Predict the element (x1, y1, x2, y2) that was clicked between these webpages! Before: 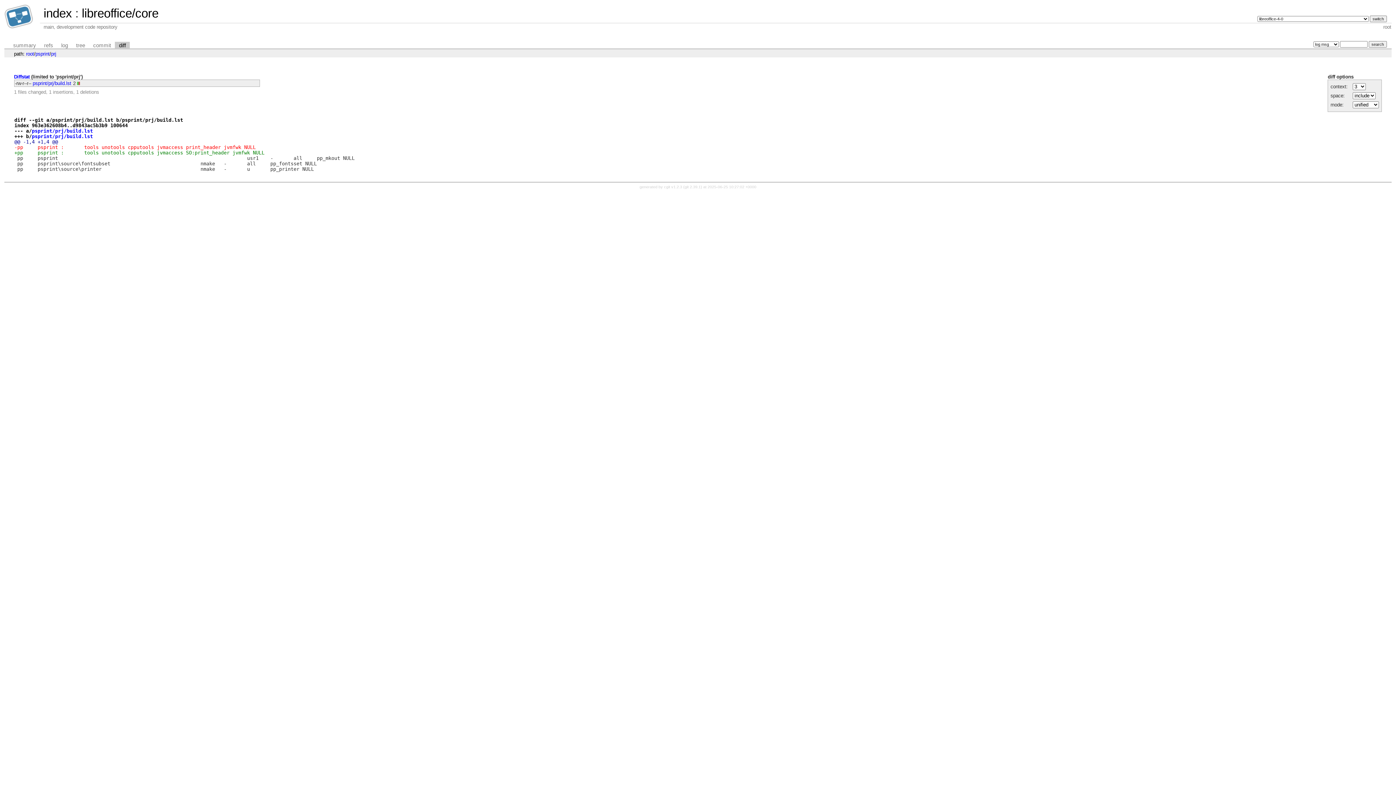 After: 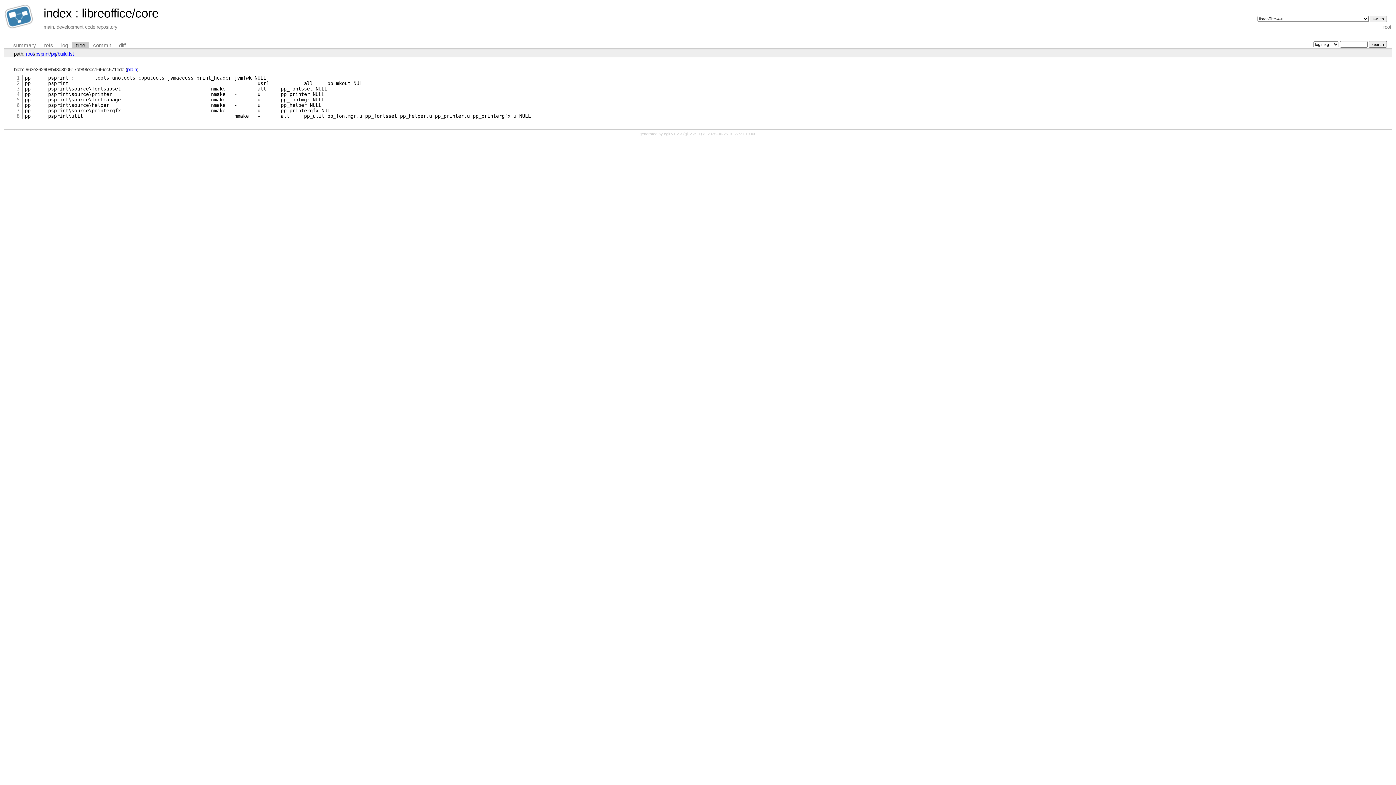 Action: label: psprint/prj/build.lst bbox: (31, 128, 92, 133)